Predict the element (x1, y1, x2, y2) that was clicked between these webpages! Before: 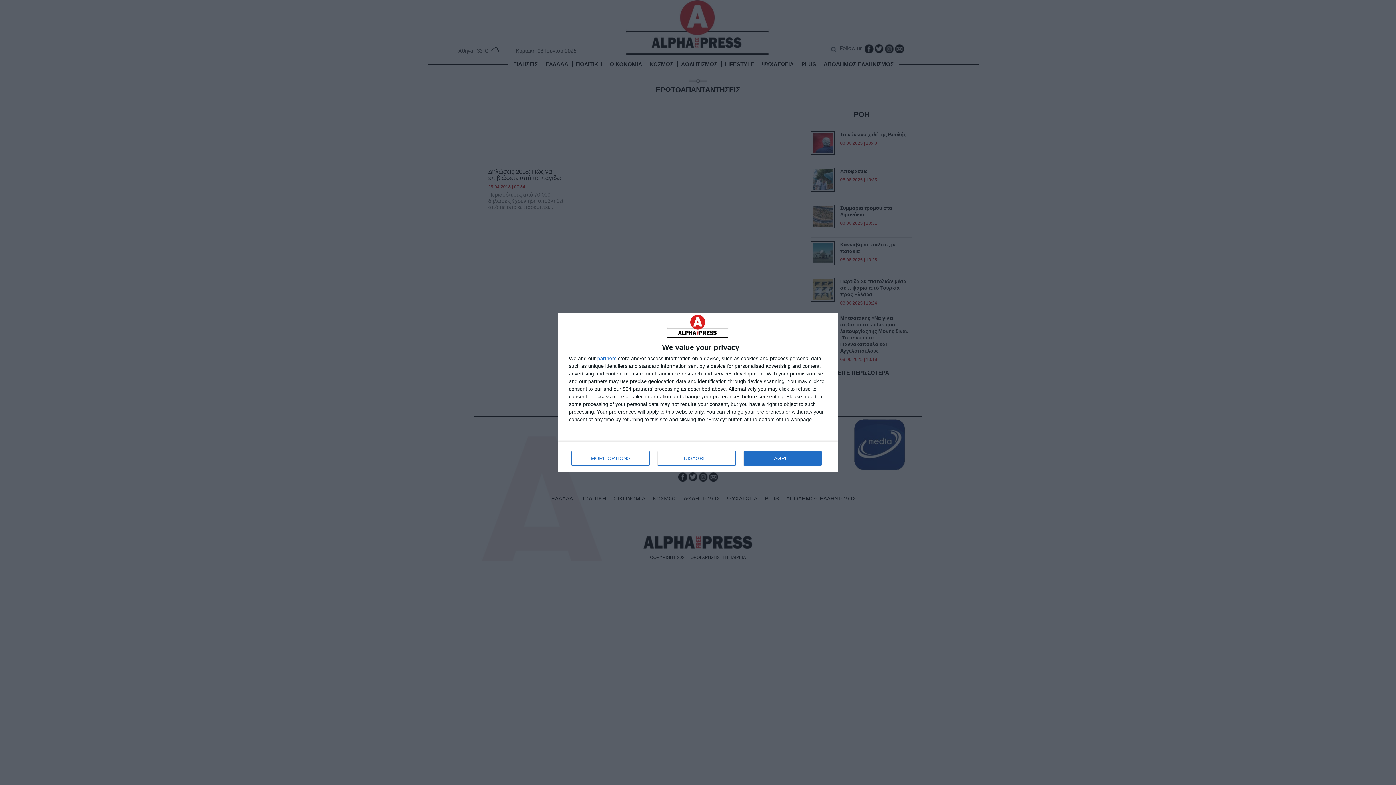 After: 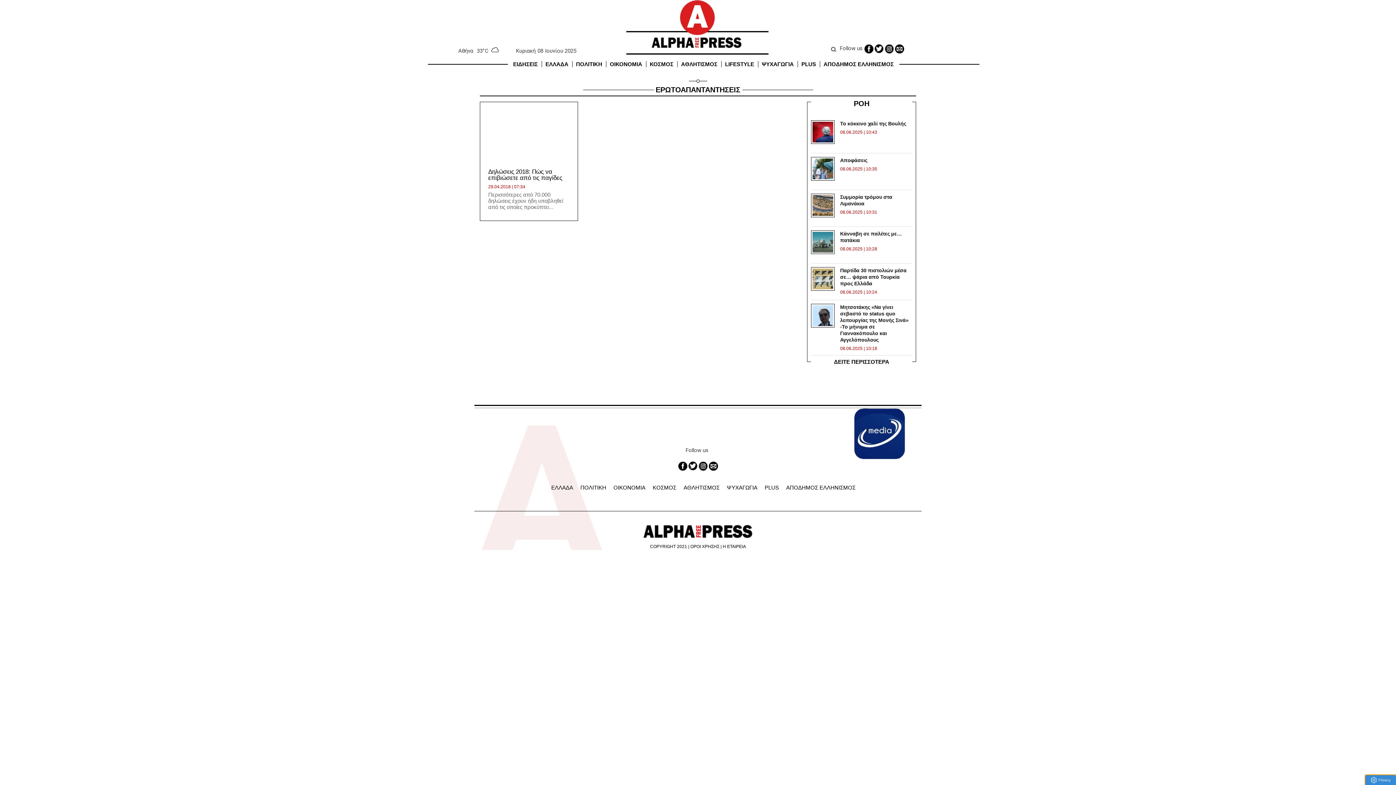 Action: label: DISAGREE bbox: (657, 451, 736, 465)